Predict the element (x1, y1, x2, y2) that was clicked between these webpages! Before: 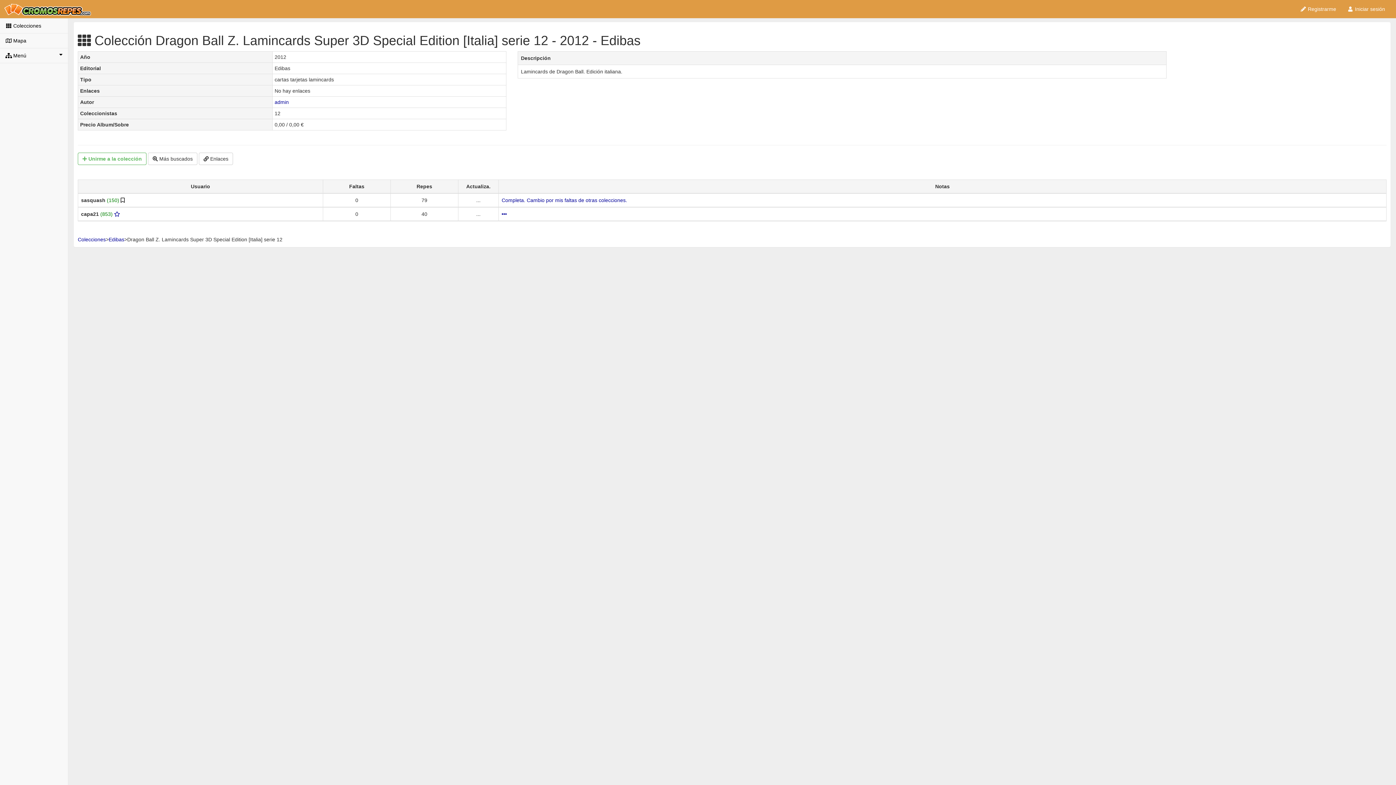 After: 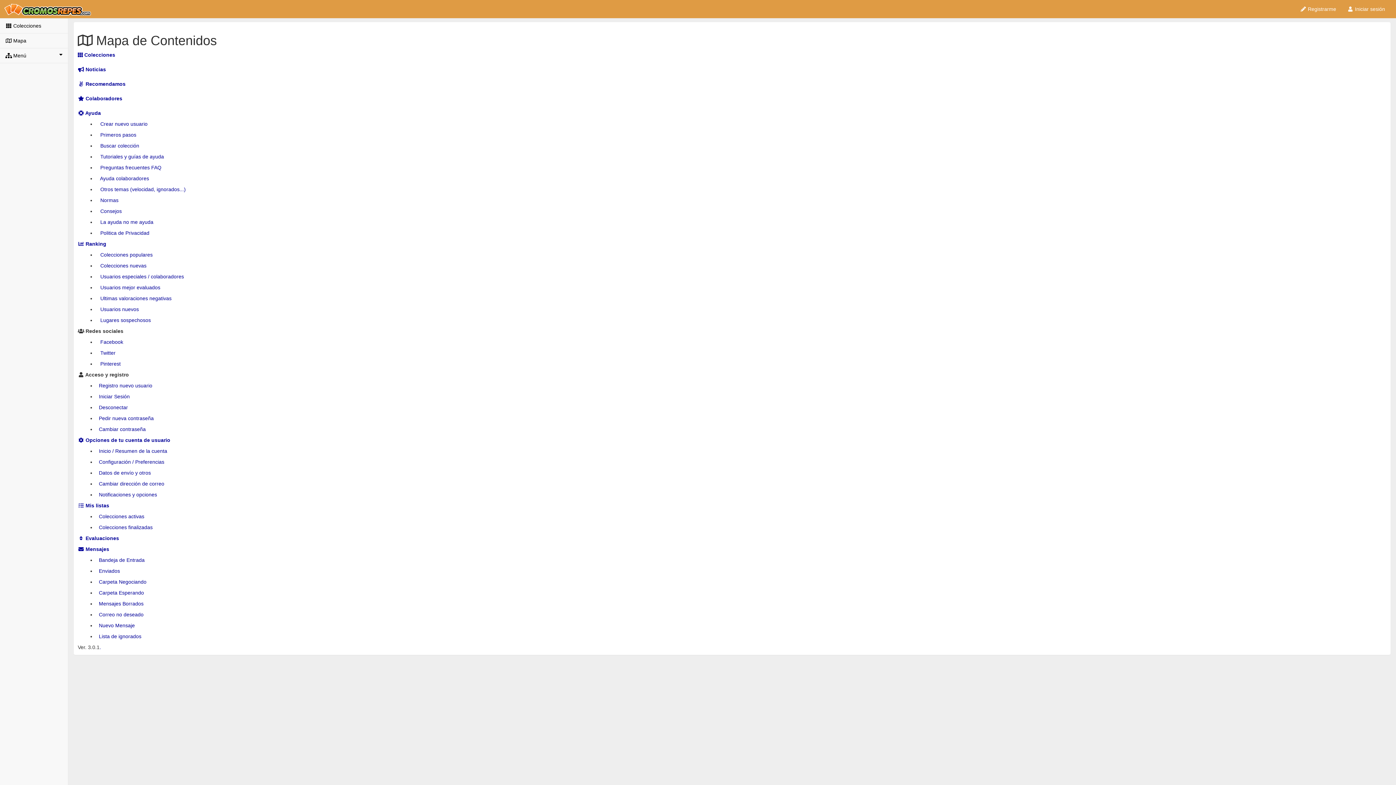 Action: bbox: (0, 33, 68, 48) label:  Mapa